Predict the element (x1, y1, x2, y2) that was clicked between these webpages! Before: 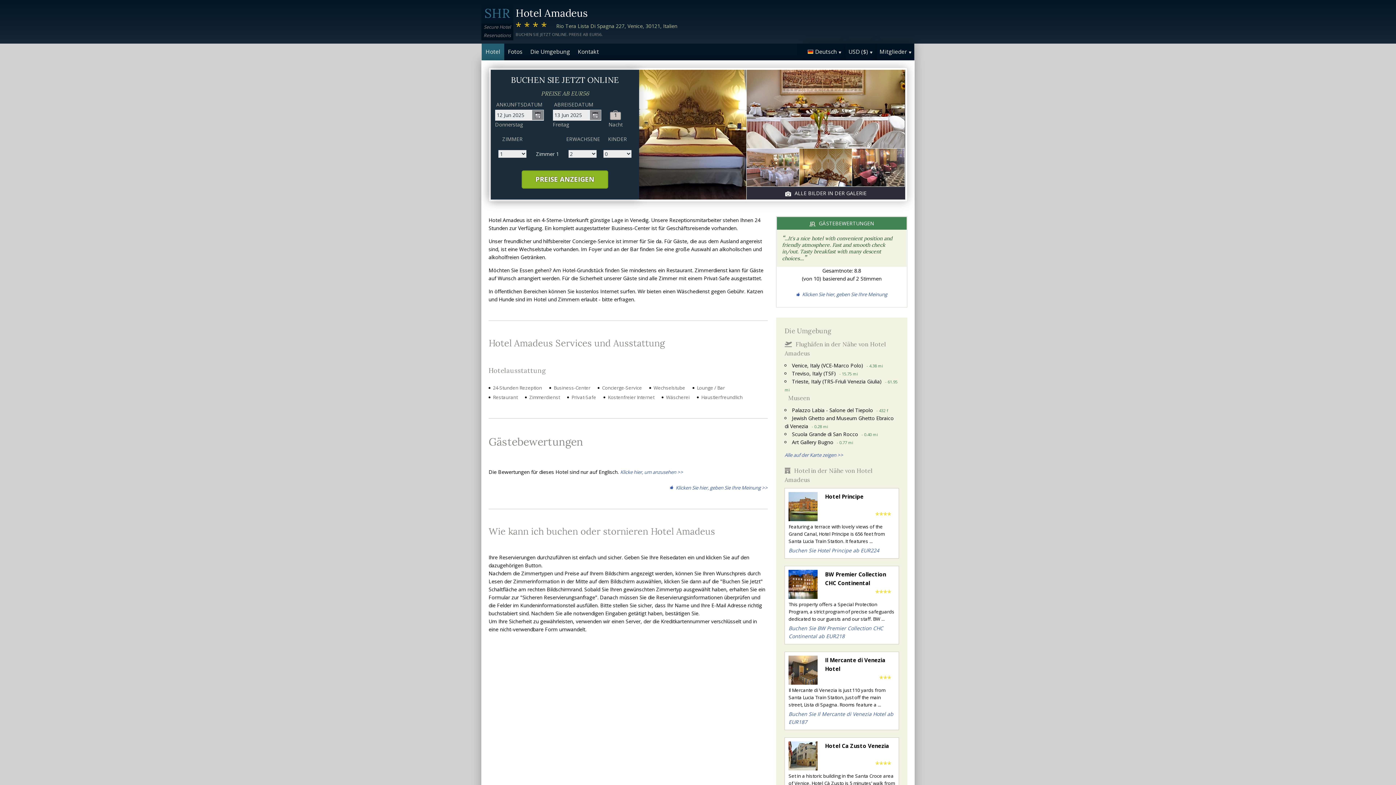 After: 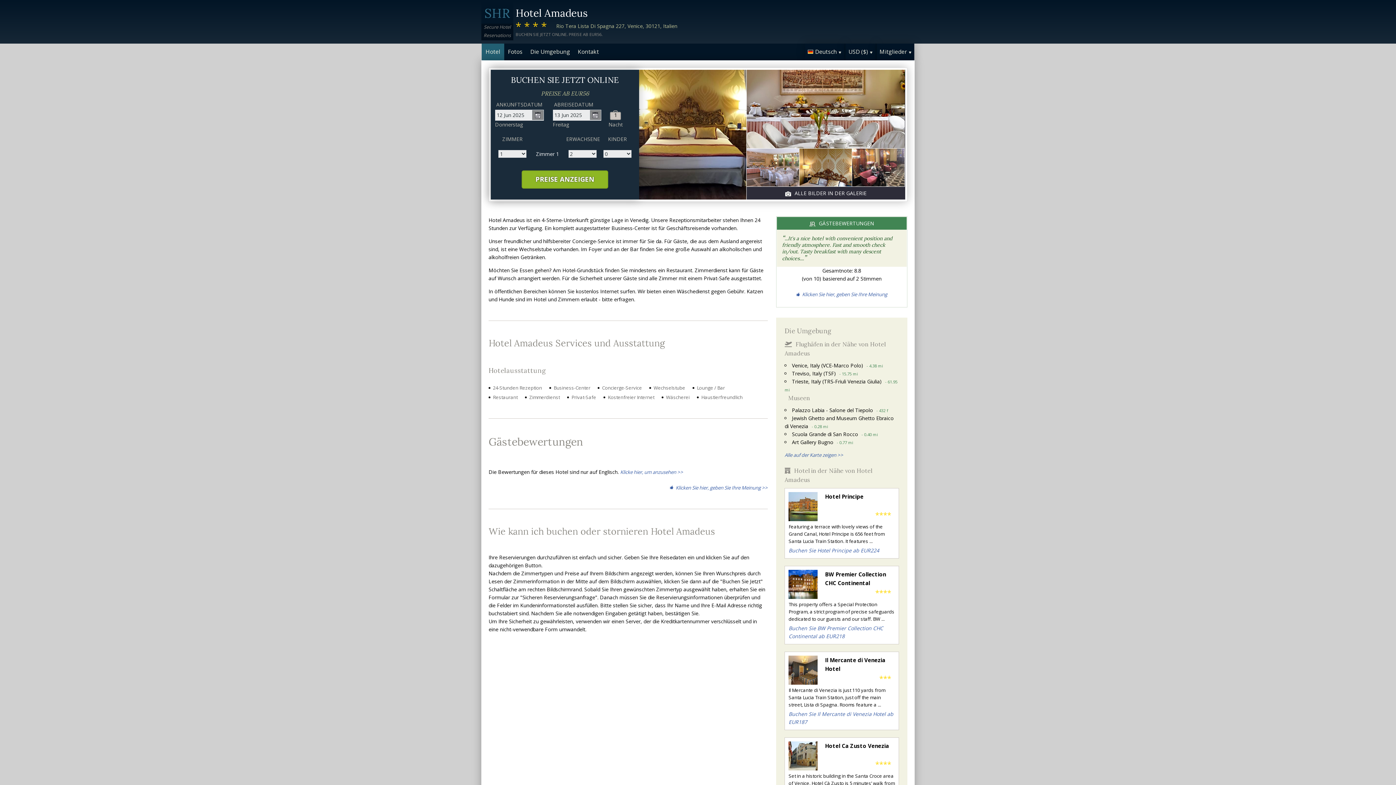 Action: bbox: (788, 492, 817, 521)